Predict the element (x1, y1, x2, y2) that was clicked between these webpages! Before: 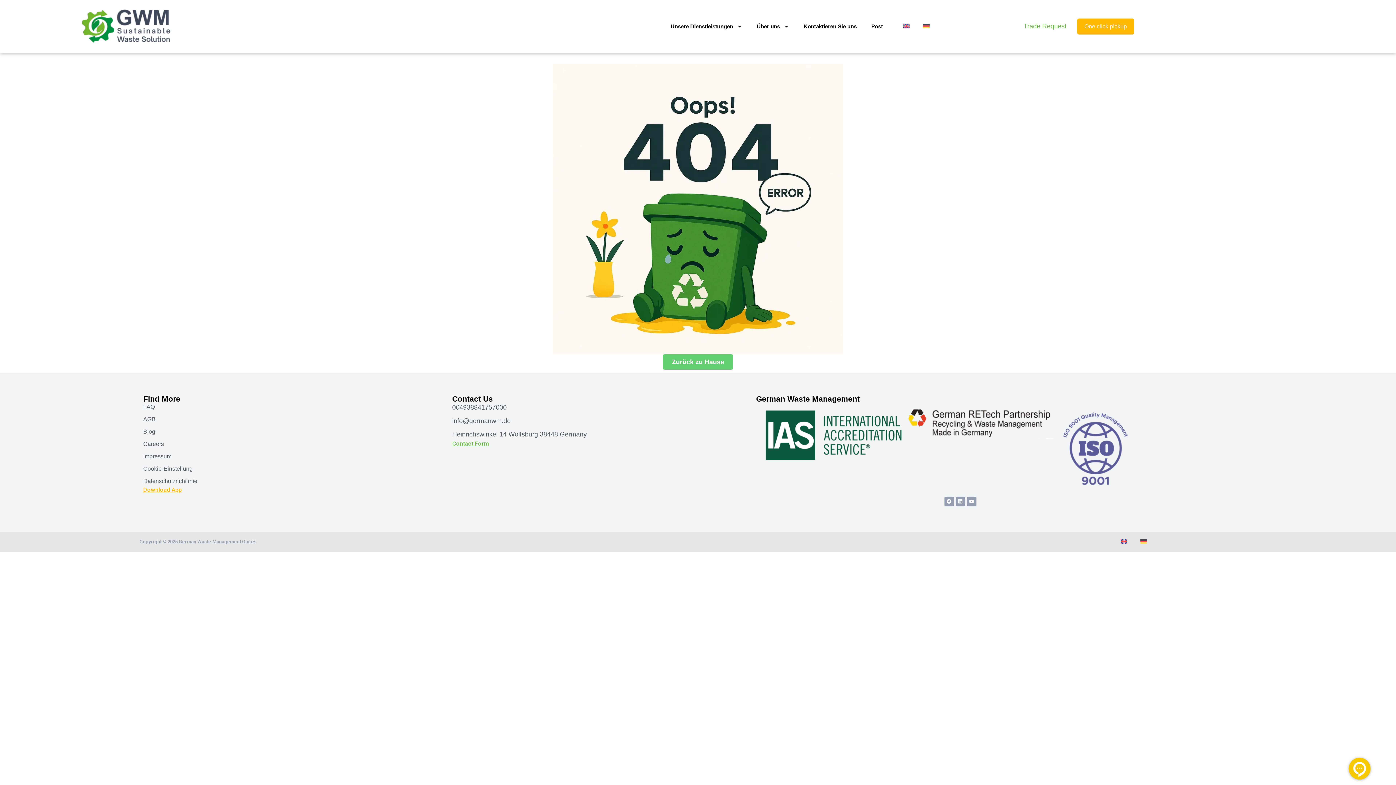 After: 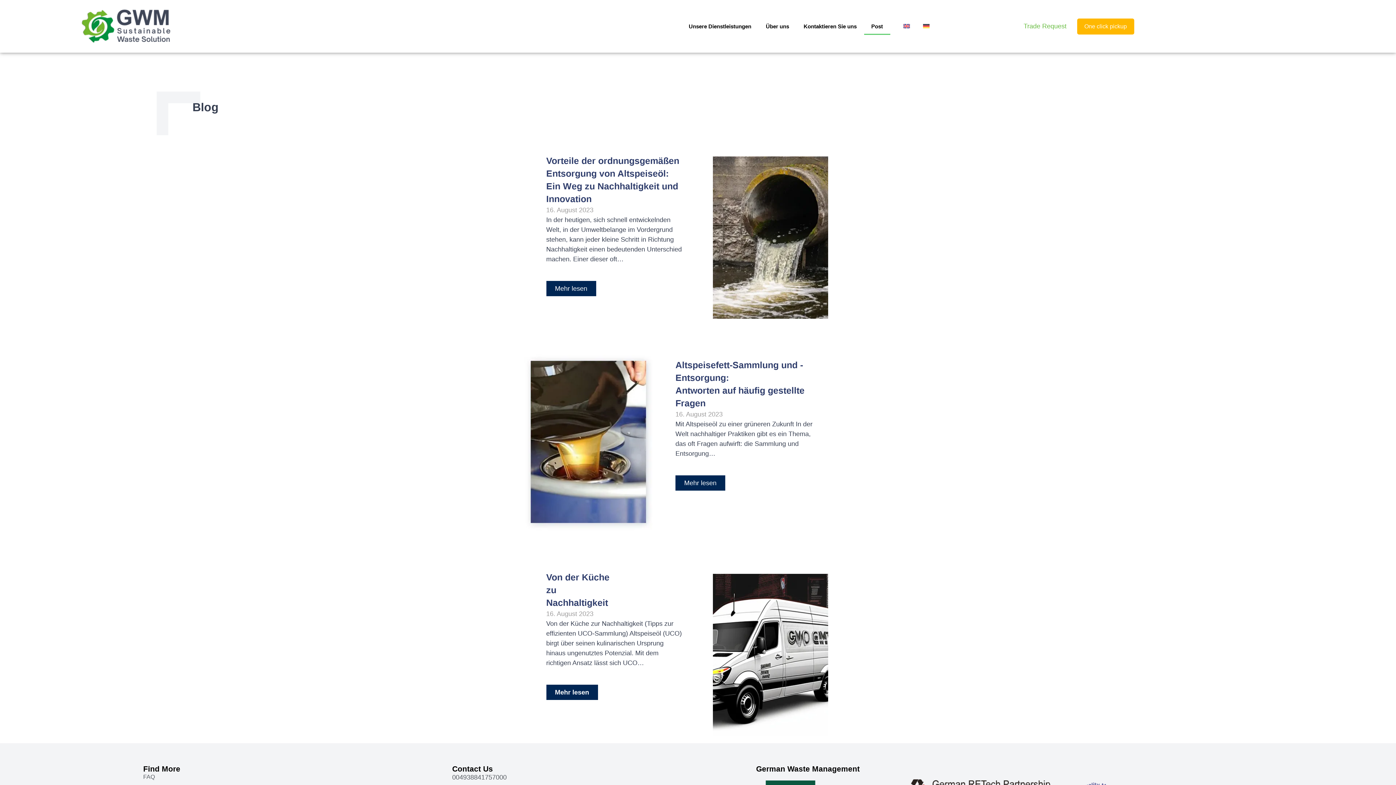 Action: label: Blog bbox: (143, 427, 445, 436)